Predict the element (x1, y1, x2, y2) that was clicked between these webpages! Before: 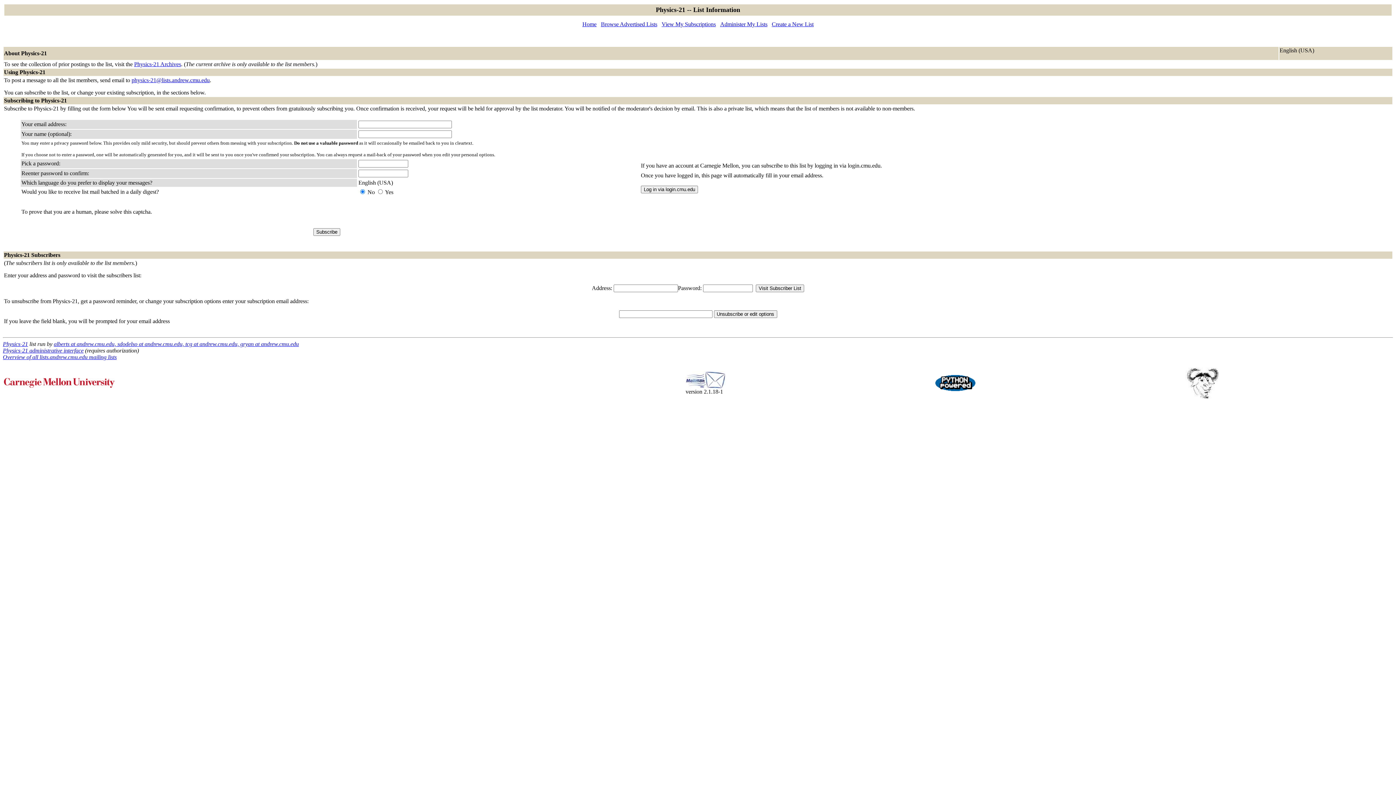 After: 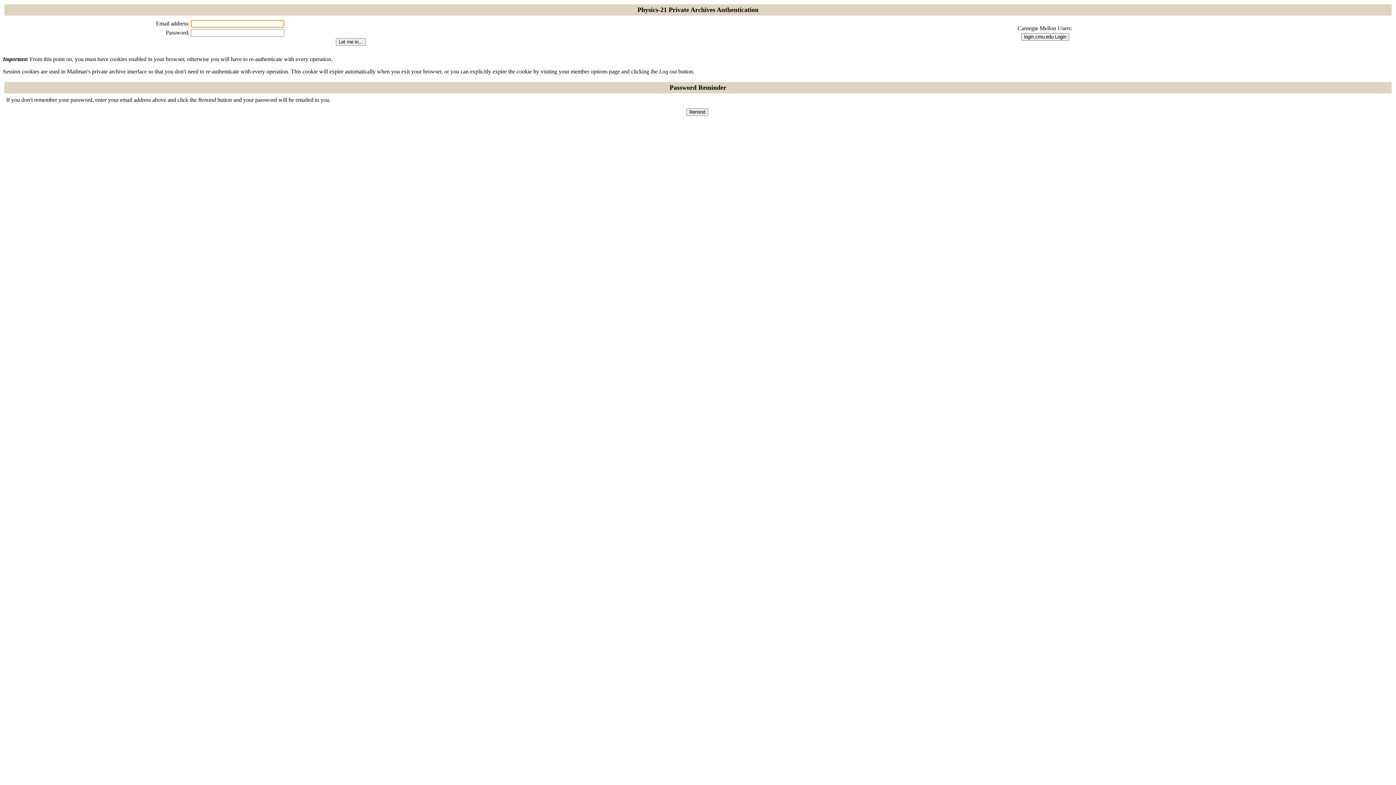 Action: label: Physics-21 Archives bbox: (134, 61, 181, 67)